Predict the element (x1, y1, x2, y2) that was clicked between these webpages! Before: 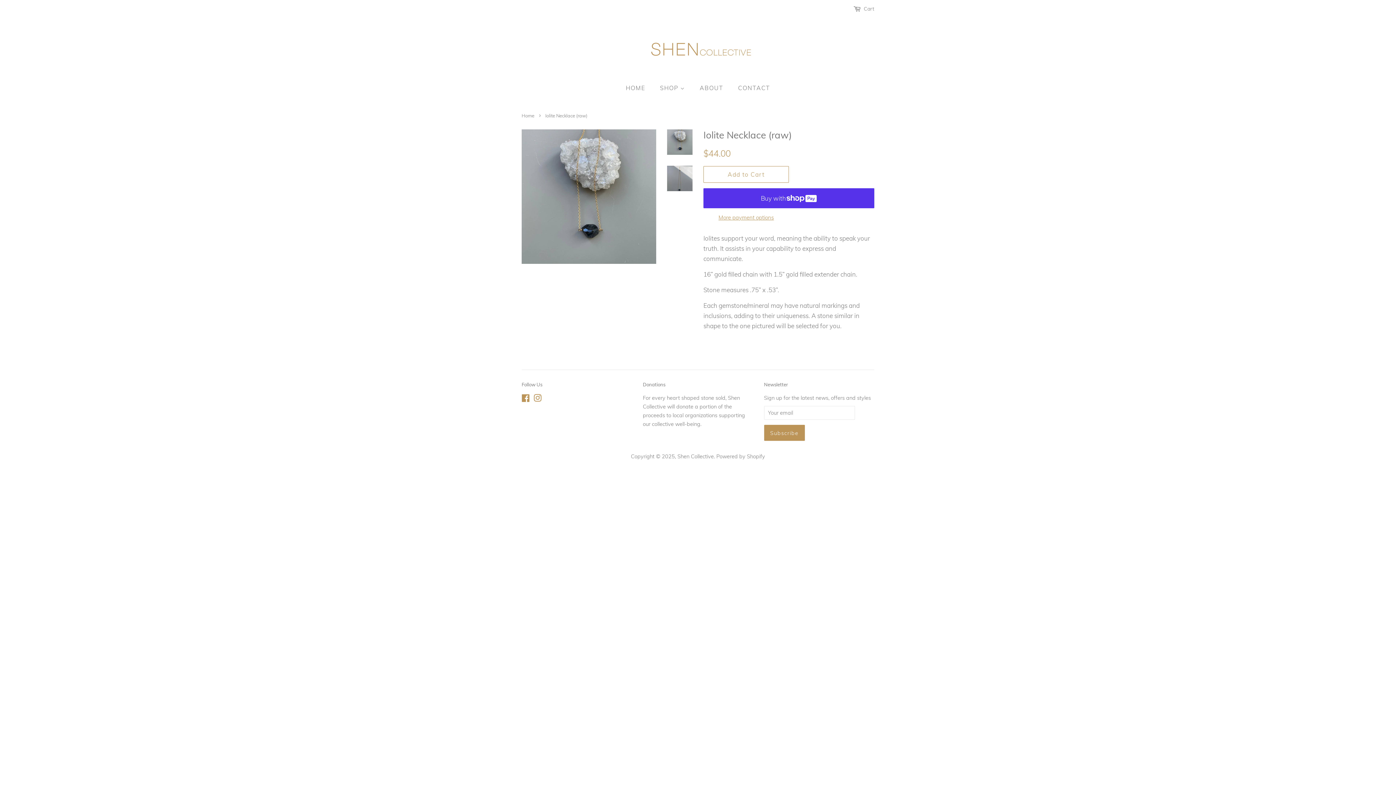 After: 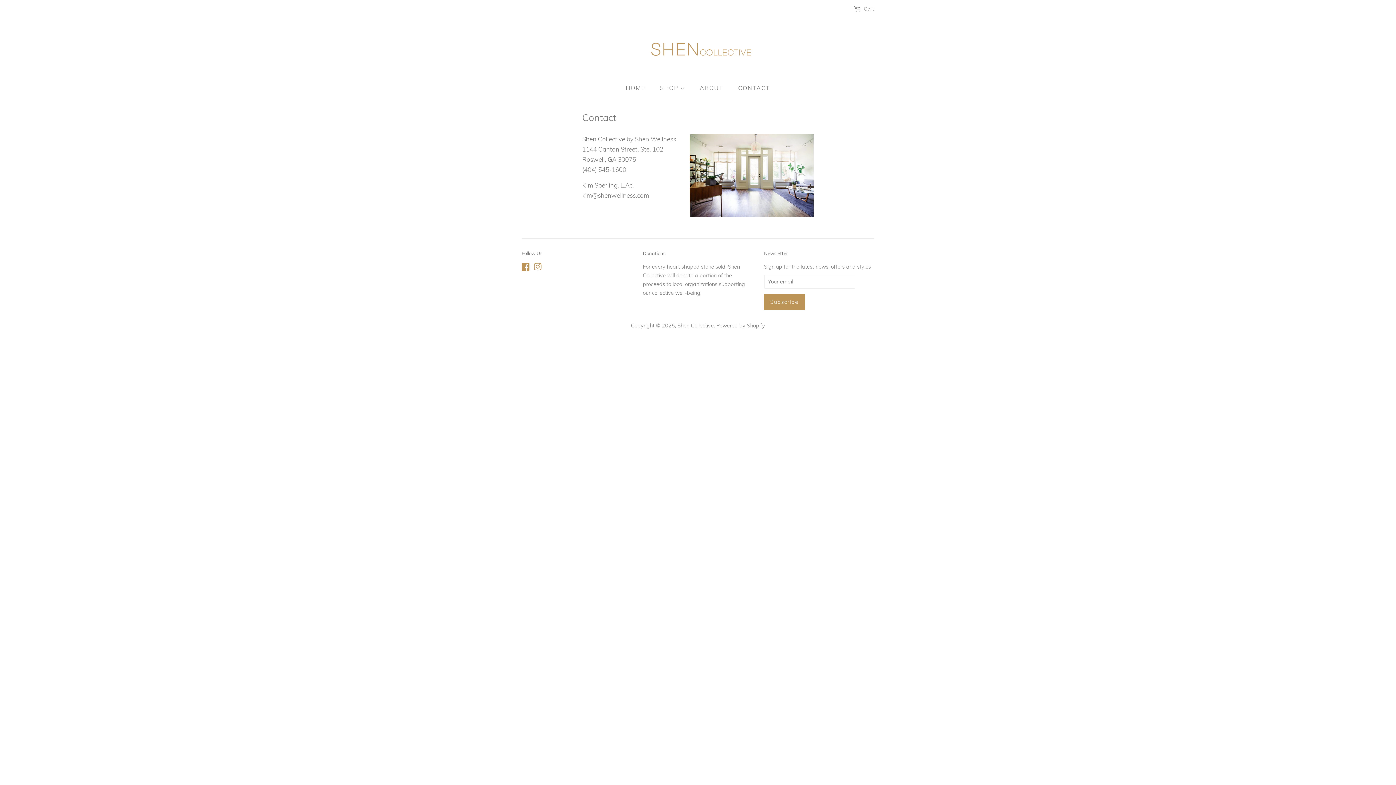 Action: bbox: (732, 80, 770, 95) label: CONTACT